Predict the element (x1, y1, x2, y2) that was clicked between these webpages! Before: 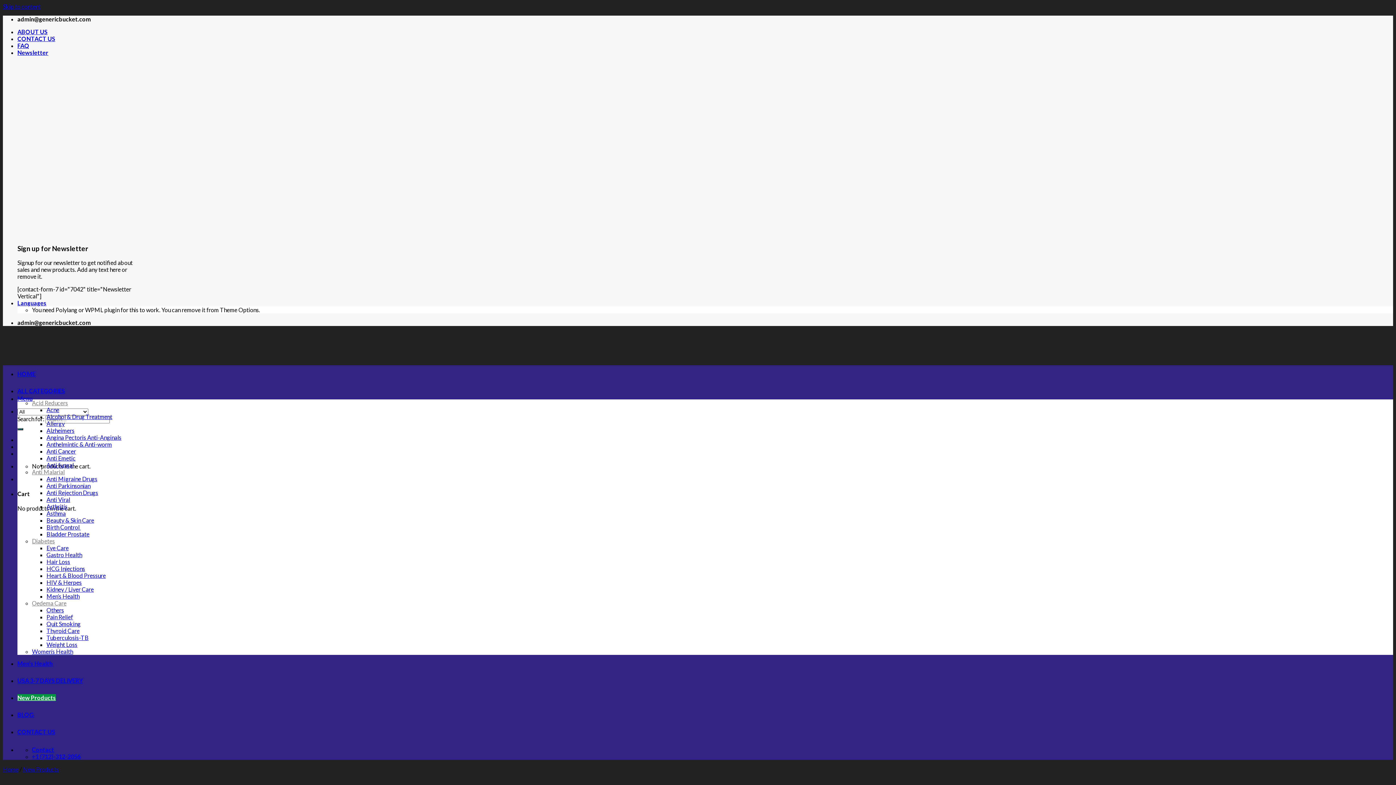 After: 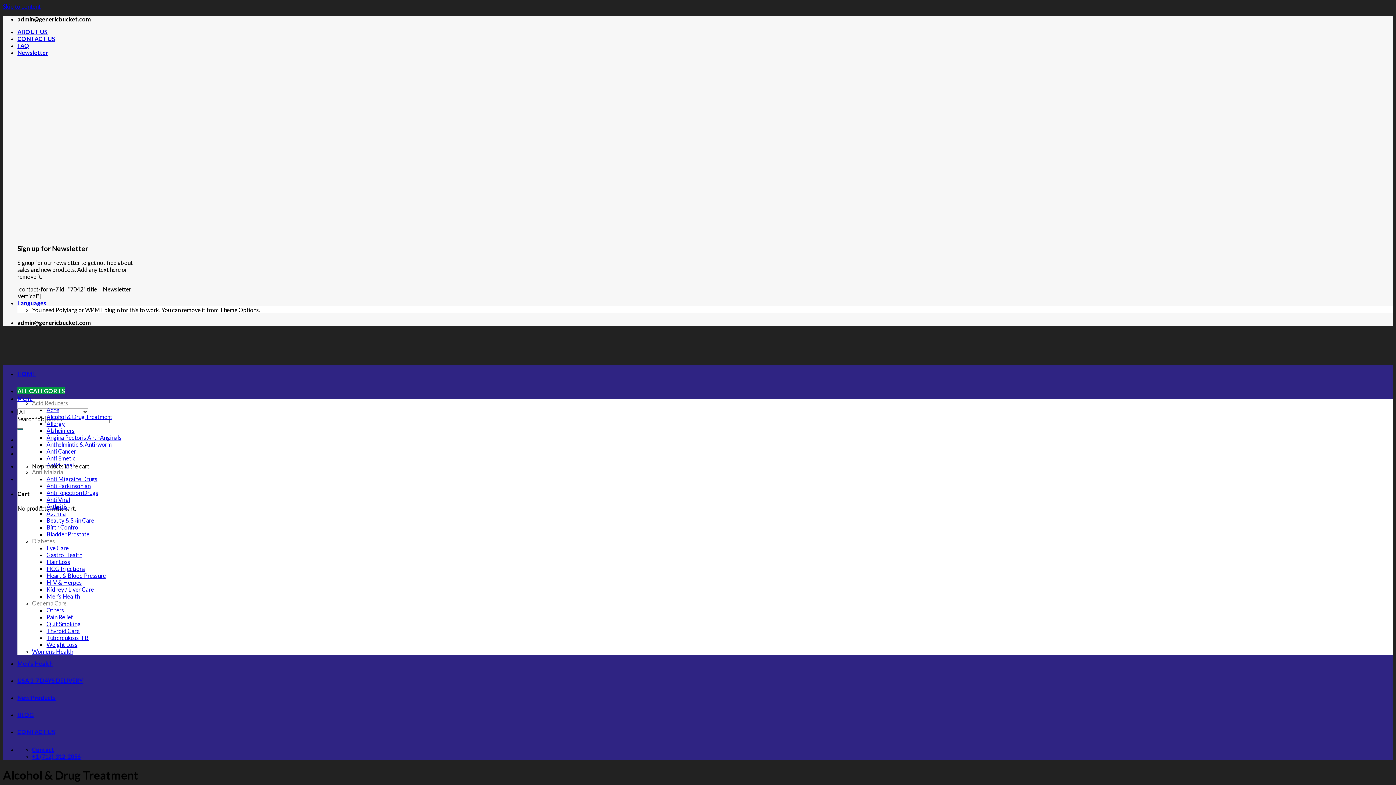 Action: bbox: (46, 413, 112, 420) label: Alcohol & Drug Treatment